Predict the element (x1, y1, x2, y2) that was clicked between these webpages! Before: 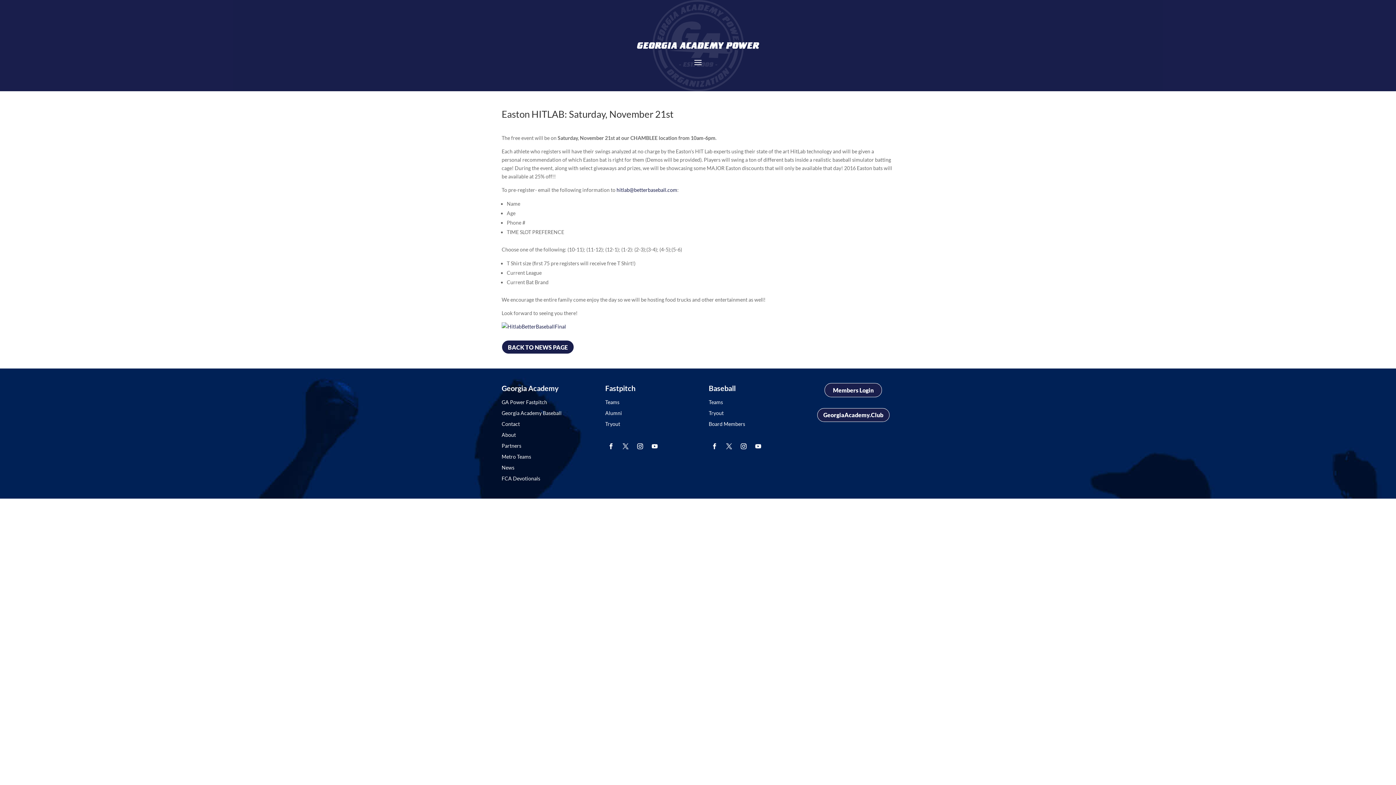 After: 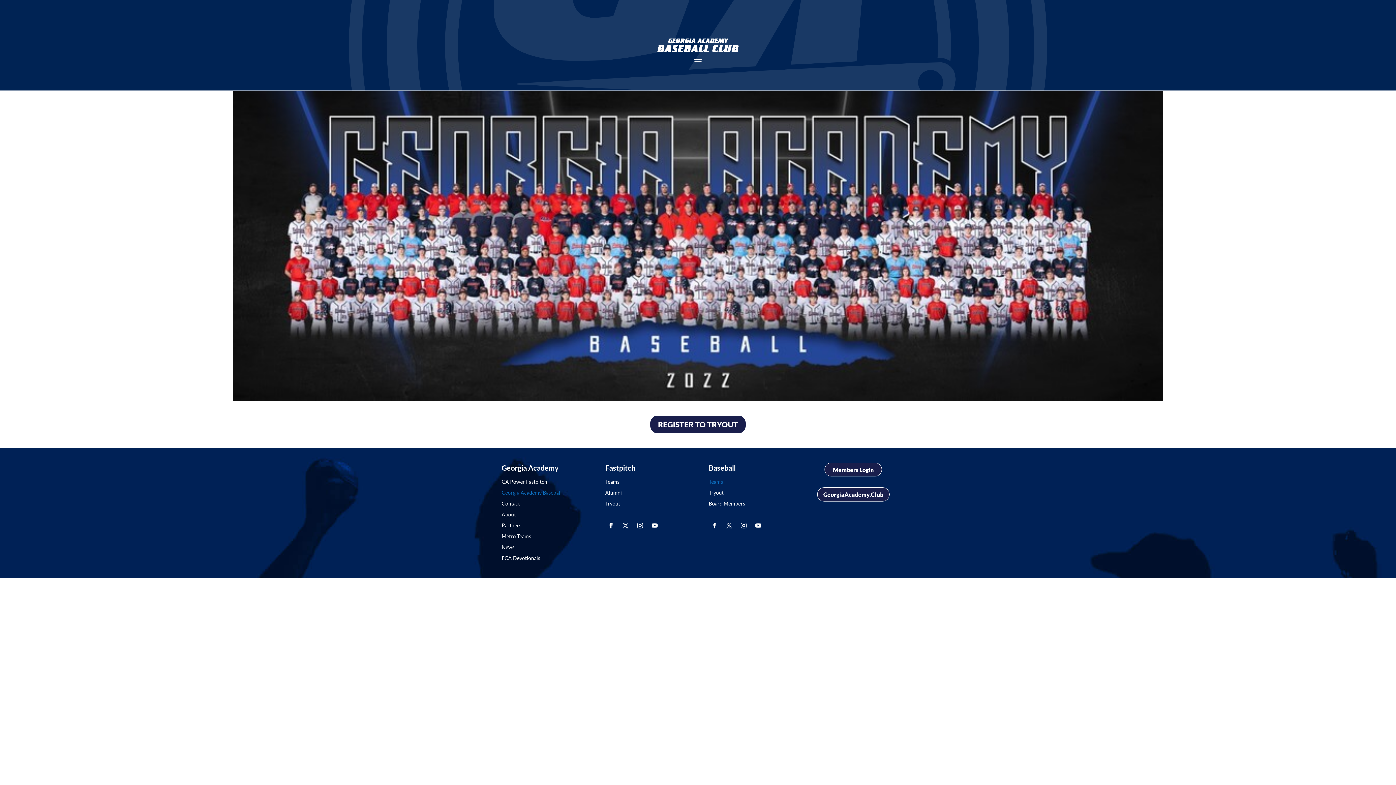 Action: bbox: (708, 400, 745, 408) label: Teams